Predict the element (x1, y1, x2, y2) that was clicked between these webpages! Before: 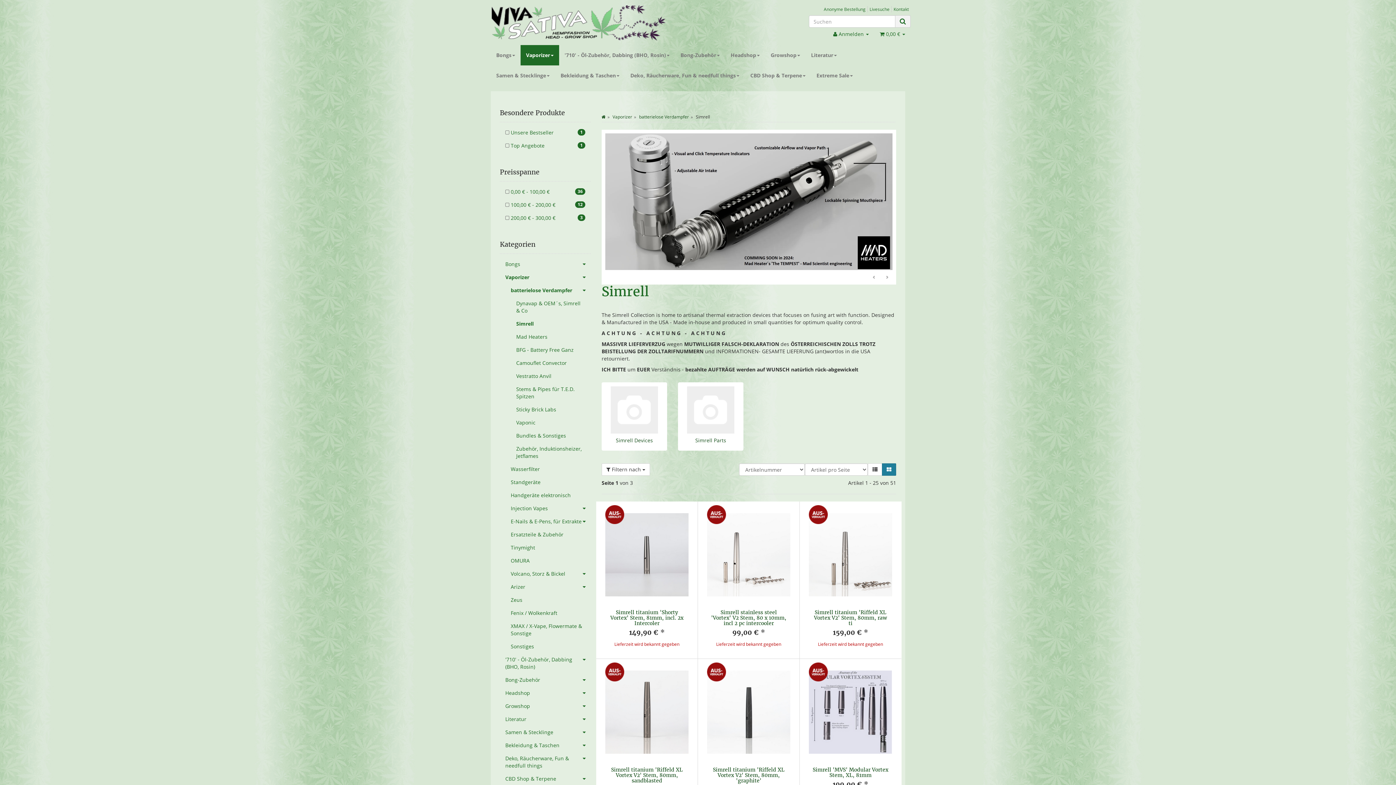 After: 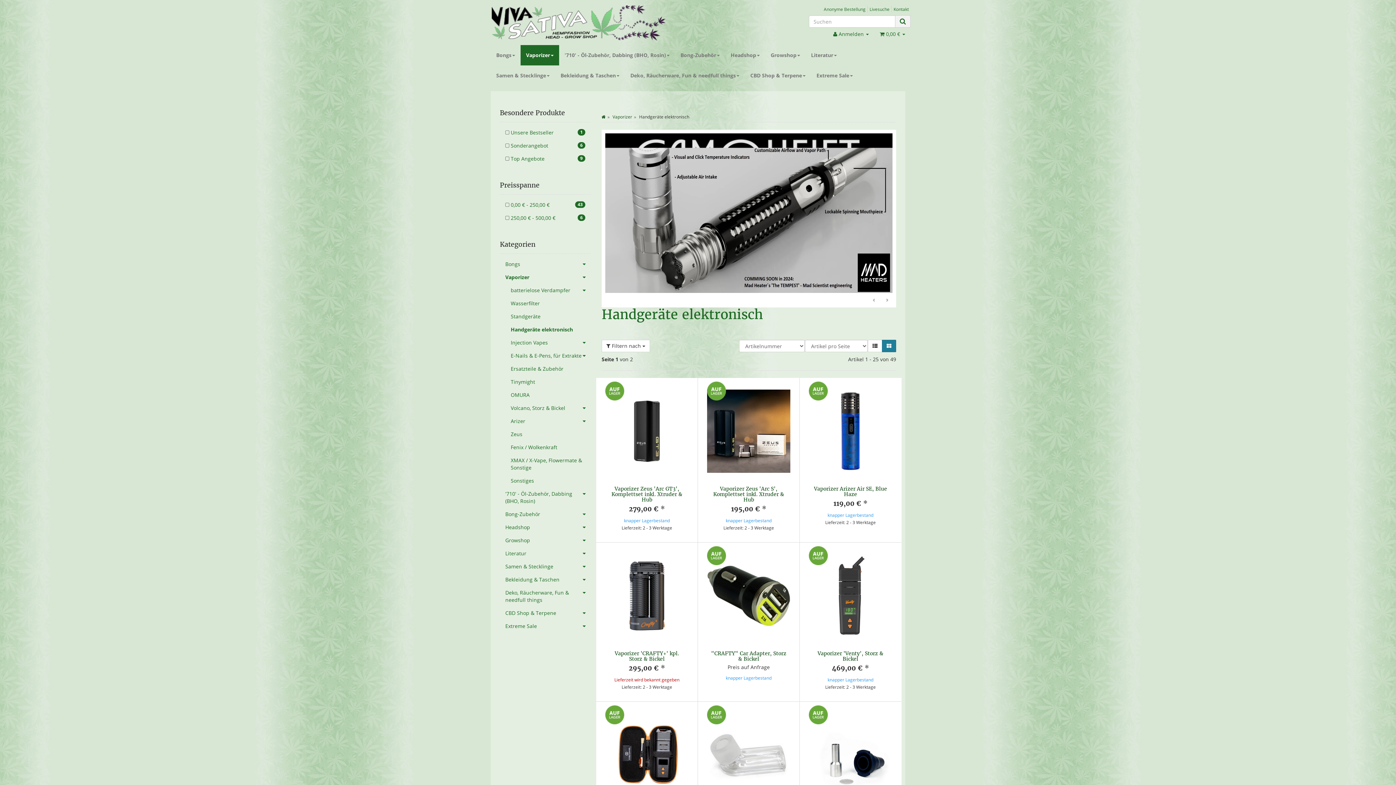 Action: label: Handgeräte elektronisch bbox: (505, 489, 590, 502)